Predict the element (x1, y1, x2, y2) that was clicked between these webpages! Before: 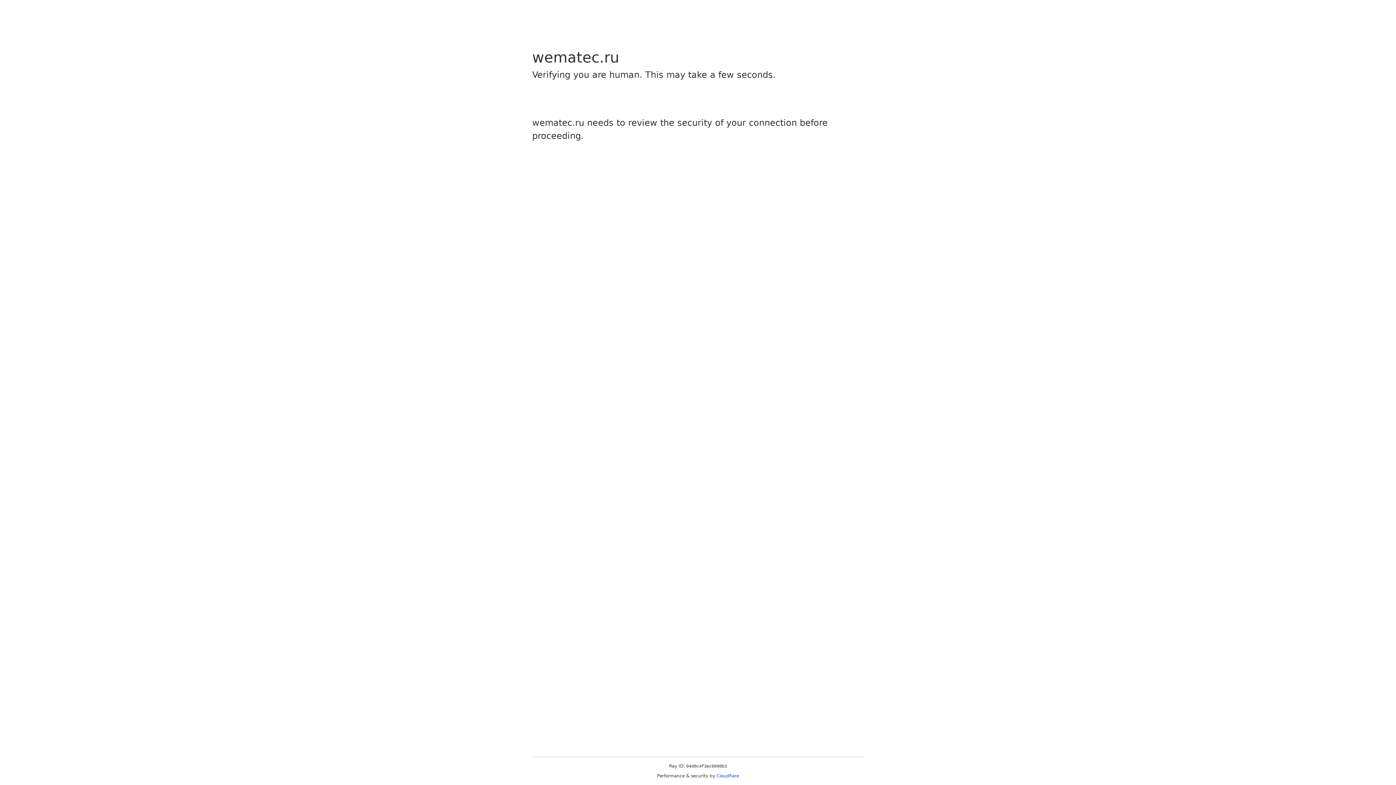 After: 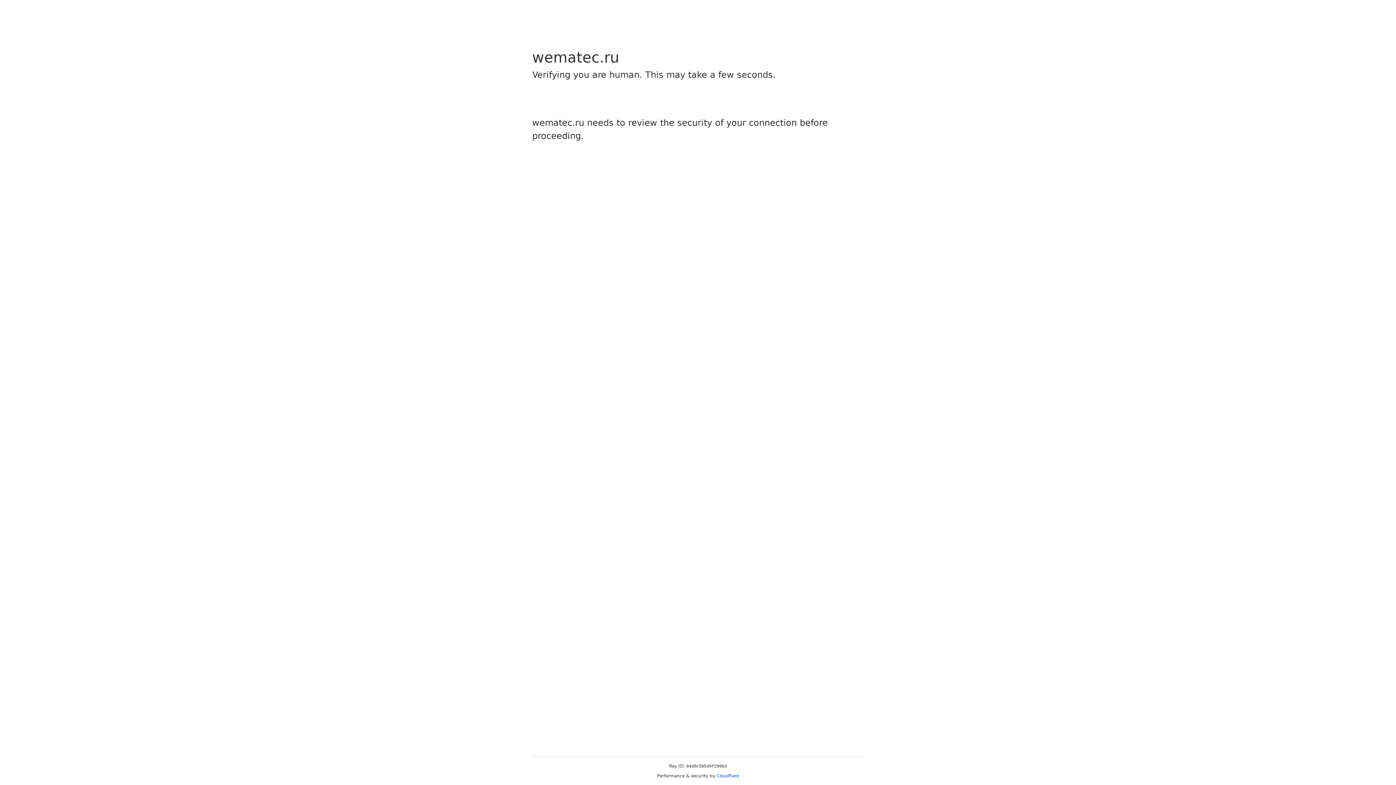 Action: bbox: (716, 773, 739, 778) label: Cloudflare